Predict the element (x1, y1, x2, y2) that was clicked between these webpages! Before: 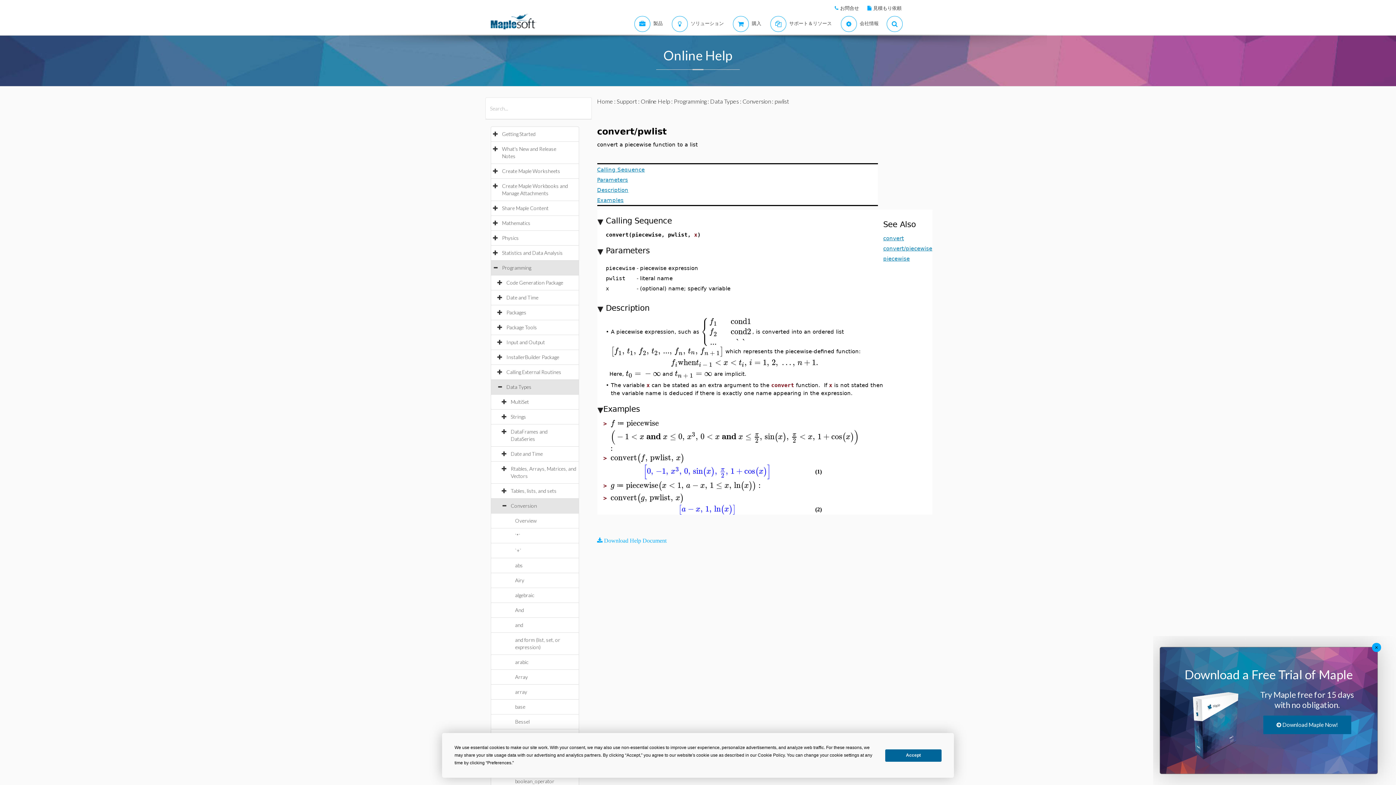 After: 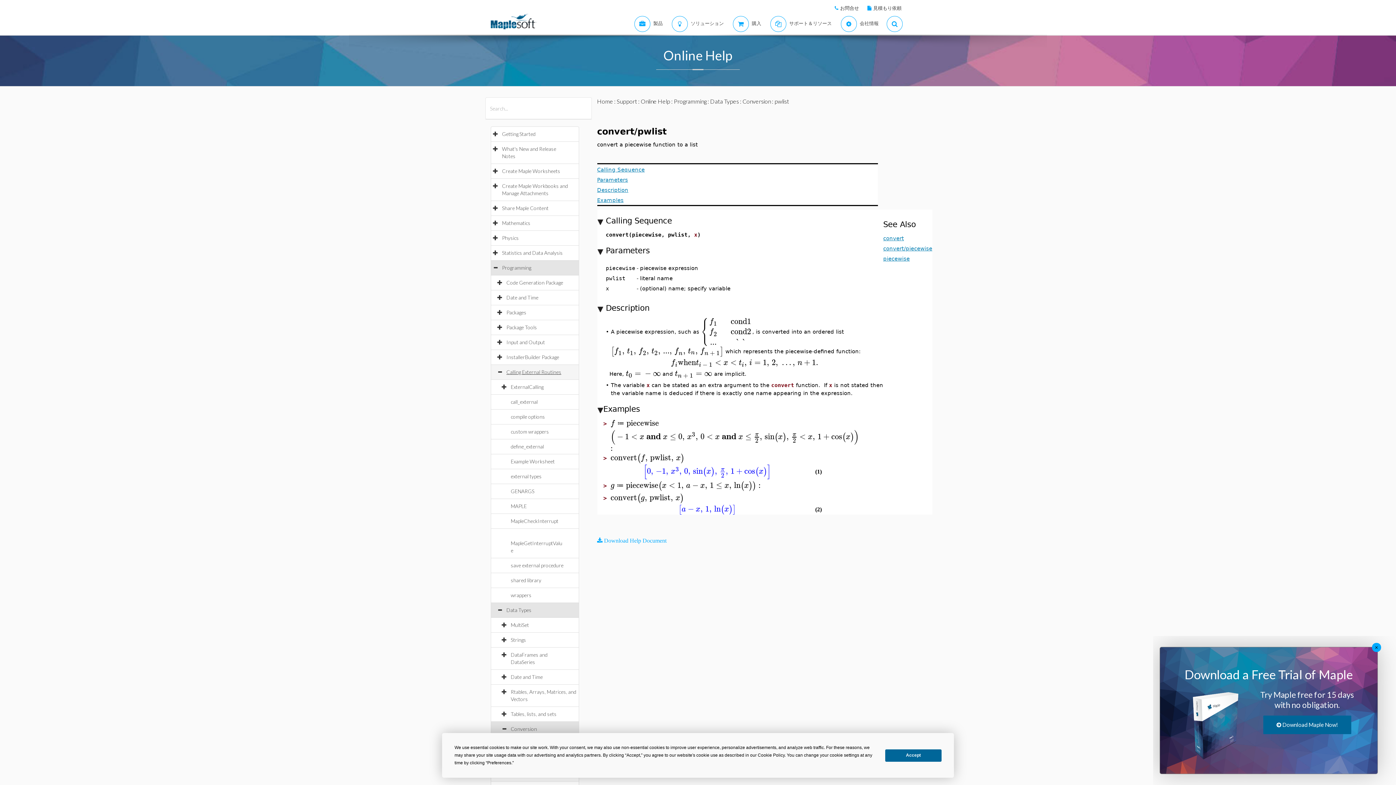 Action: bbox: (506, 369, 568, 375) label: Calling External Routines